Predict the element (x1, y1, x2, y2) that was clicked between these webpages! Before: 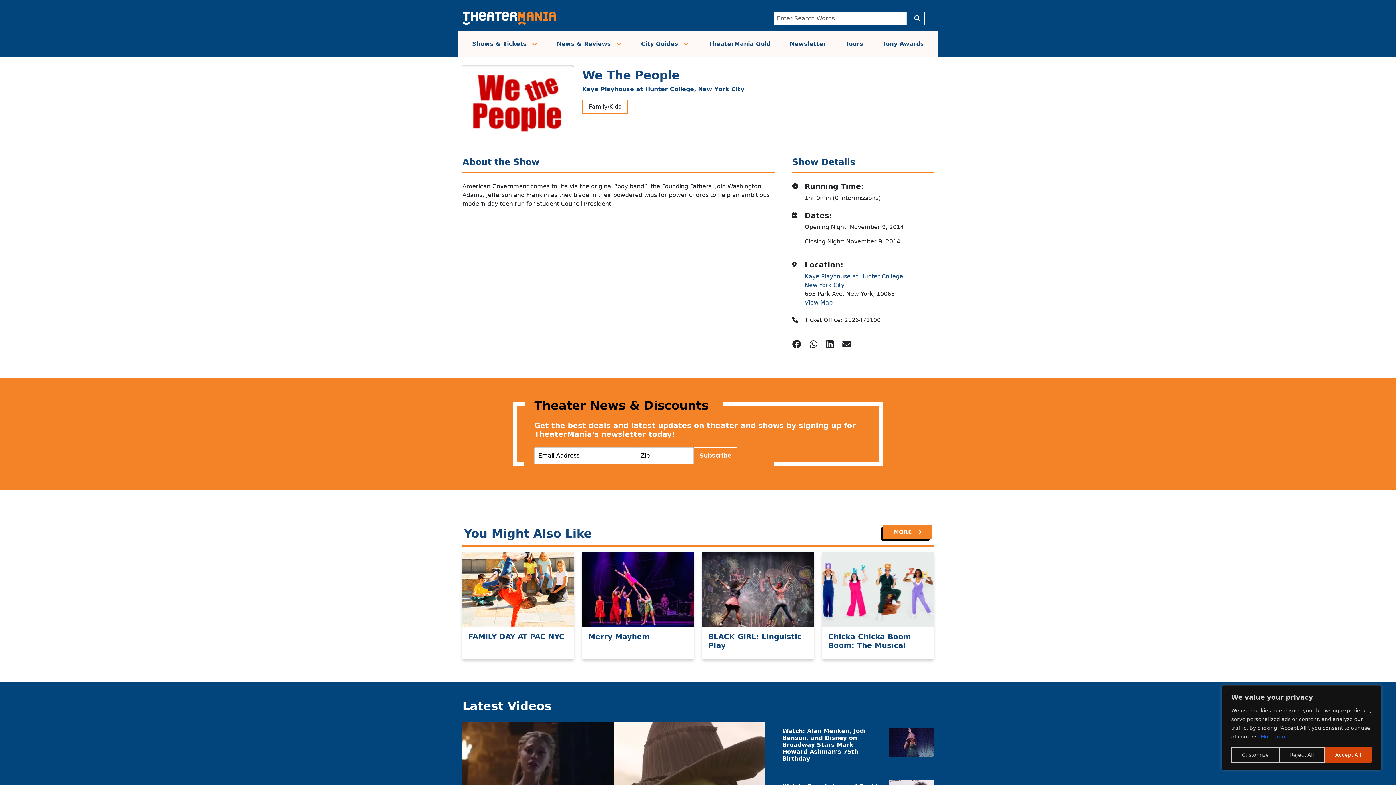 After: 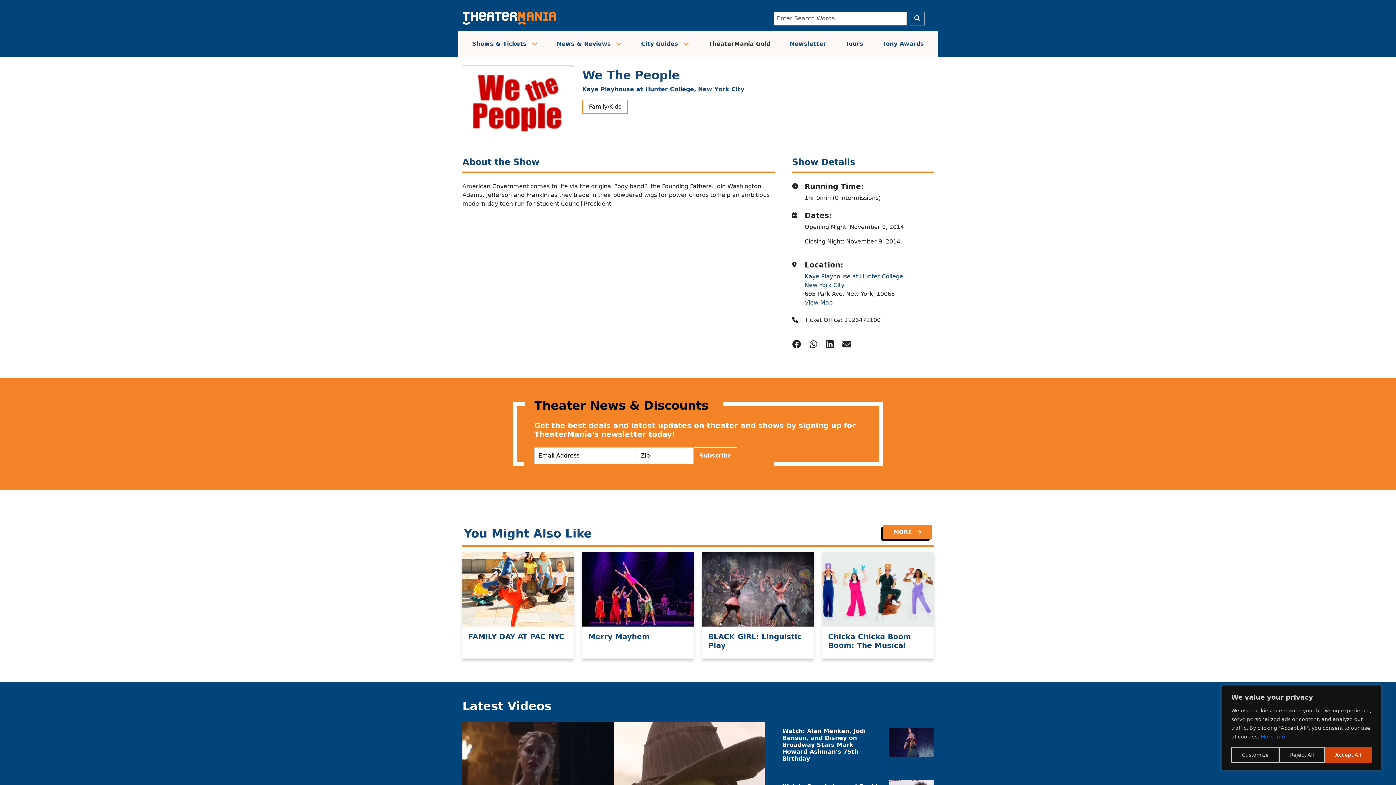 Action: label: TheaterMania Gold bbox: (705, 36, 773, 52)